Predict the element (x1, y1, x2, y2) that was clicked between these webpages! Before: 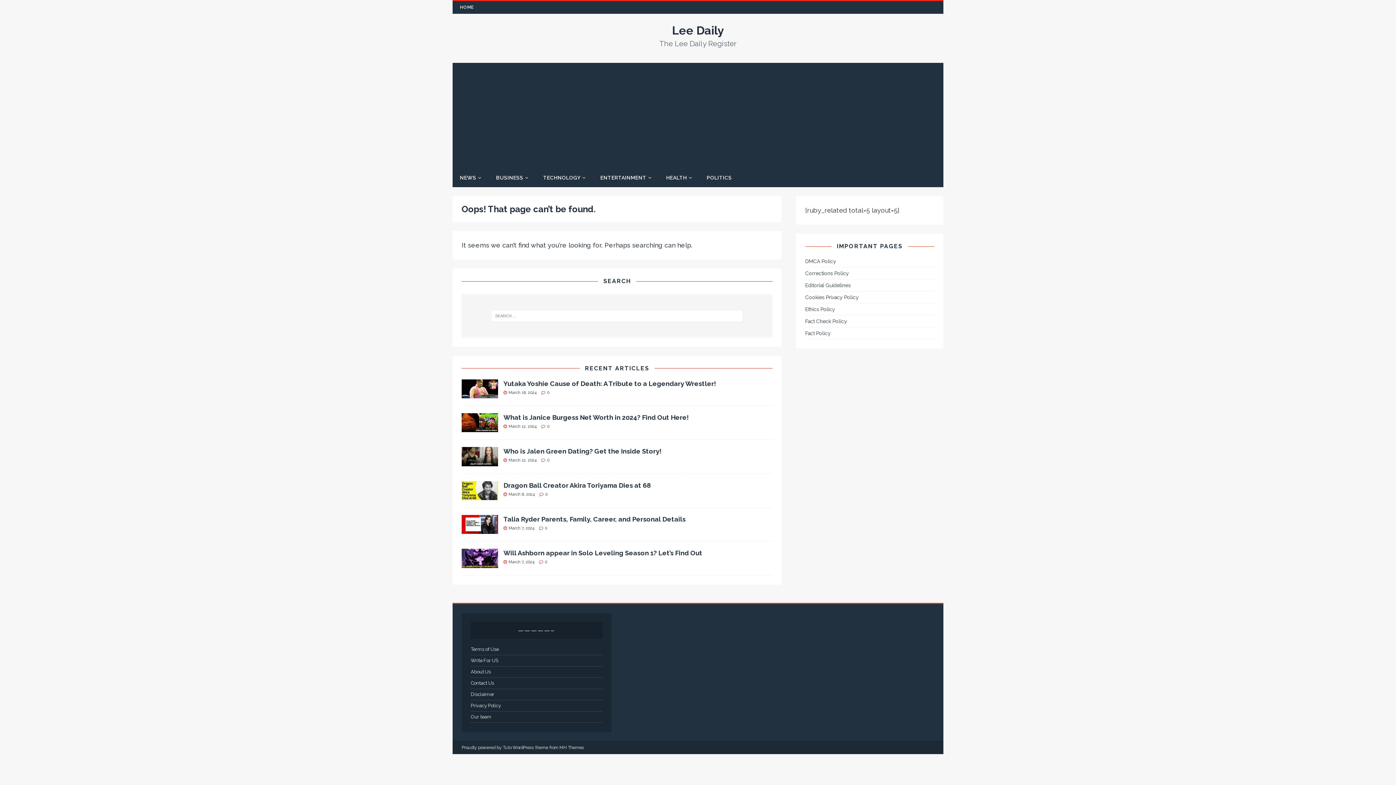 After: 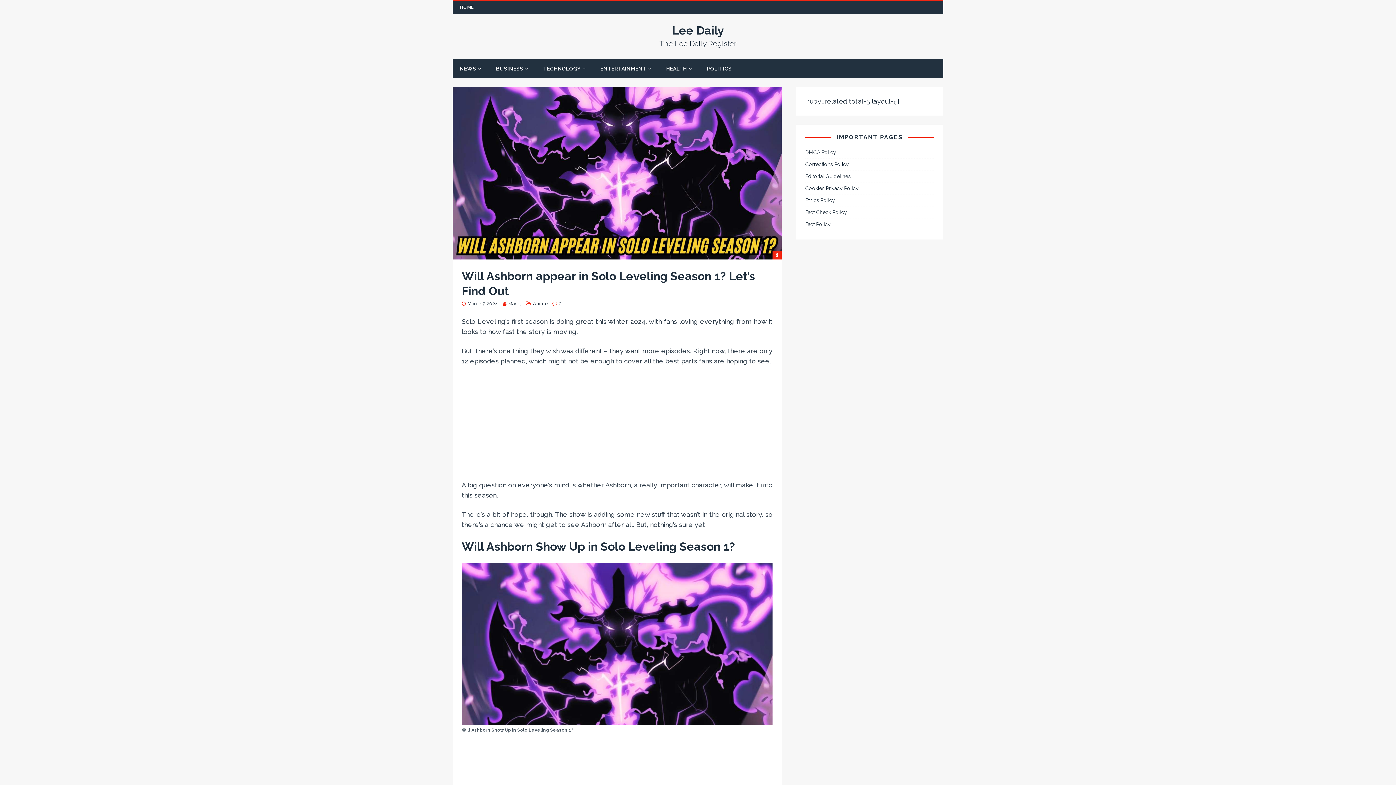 Action: label: 0 bbox: (545, 560, 547, 564)